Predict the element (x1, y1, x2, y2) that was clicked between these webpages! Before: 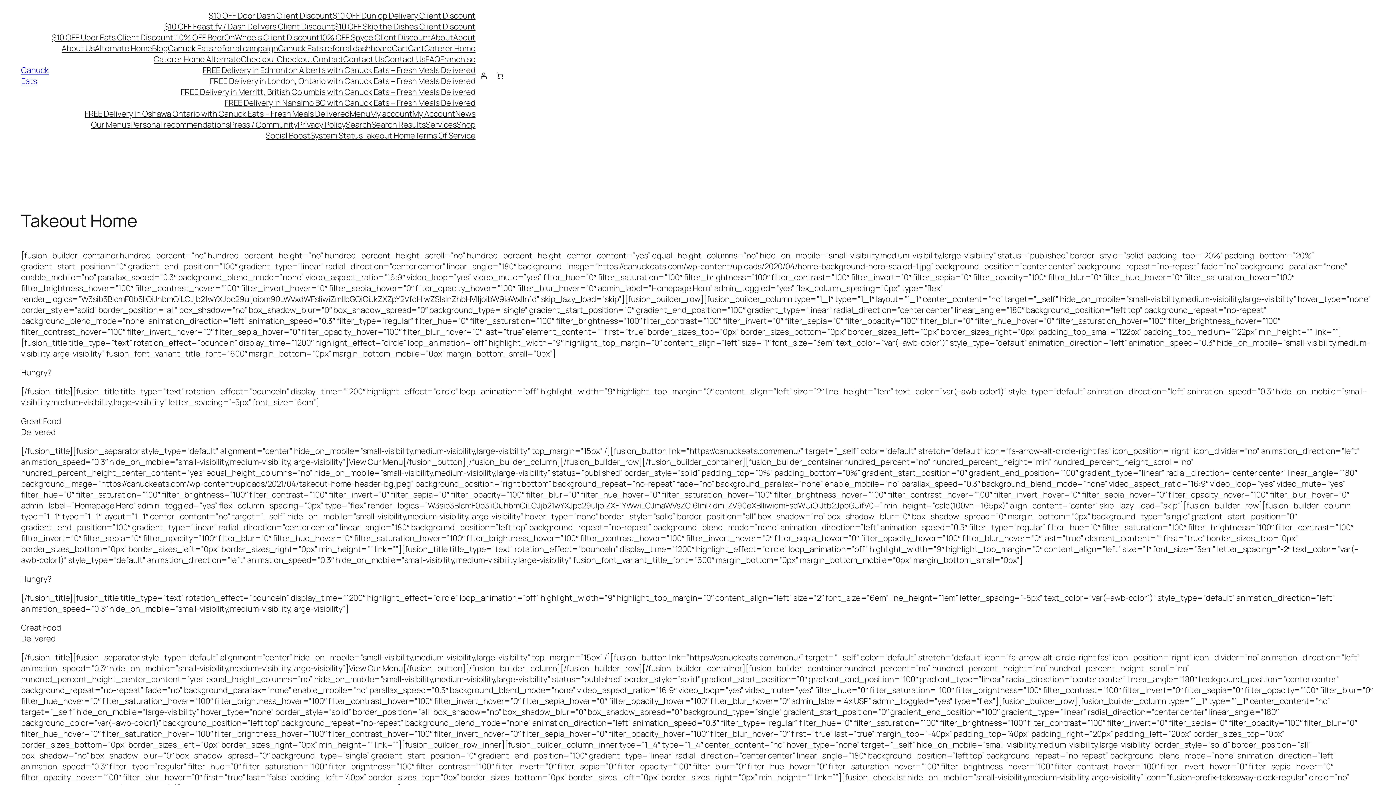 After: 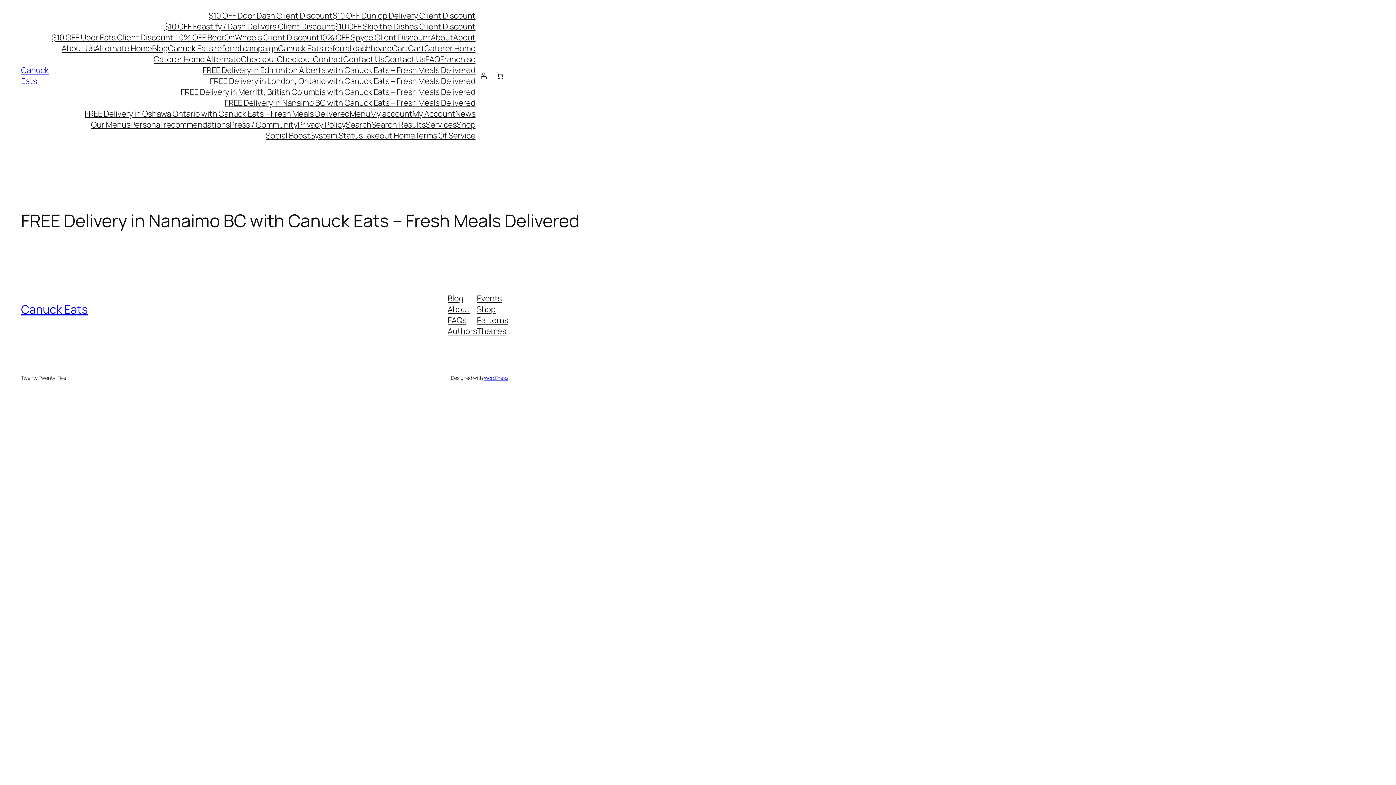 Action: label: FREE Delivery in Nanaimo BC with Canuck Eats – Fresh Meals Delivered bbox: (224, 97, 475, 108)